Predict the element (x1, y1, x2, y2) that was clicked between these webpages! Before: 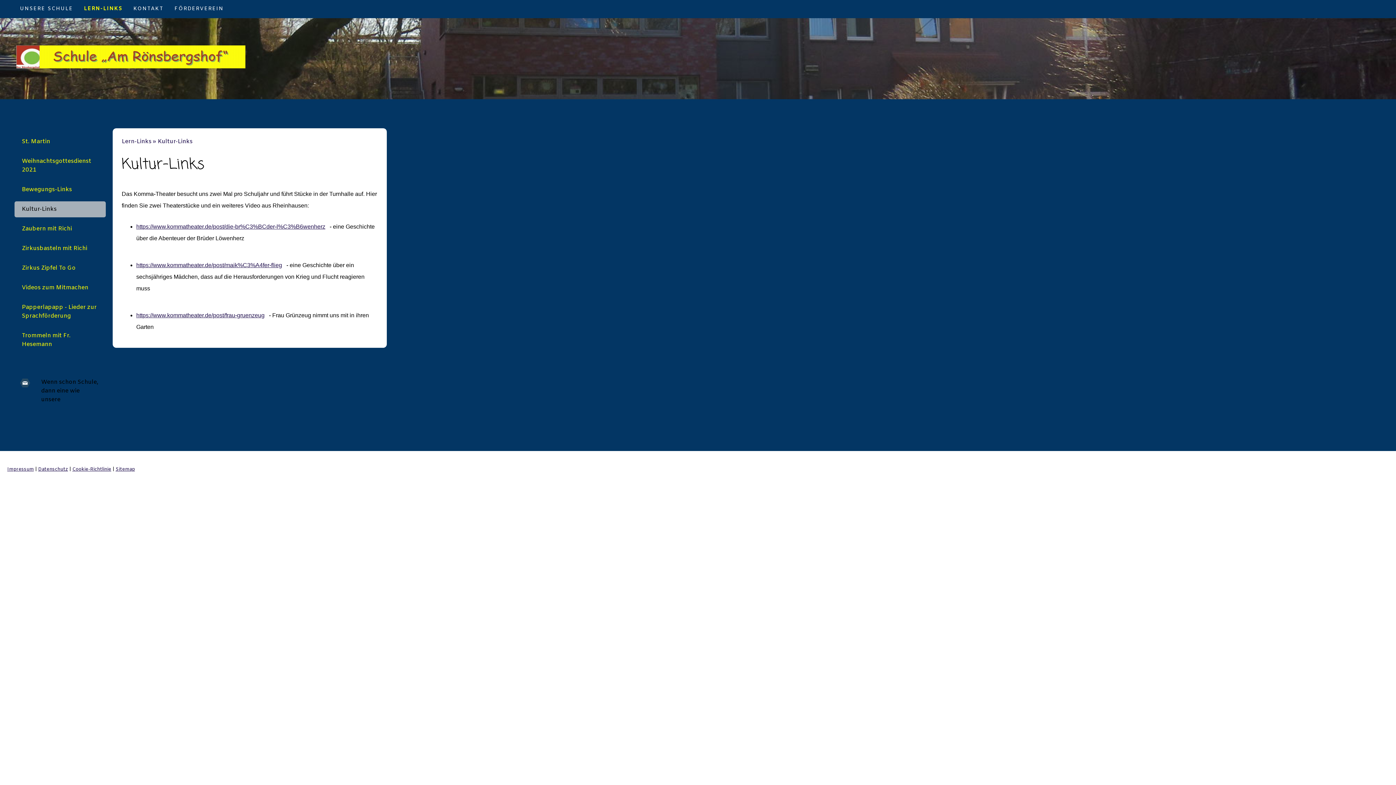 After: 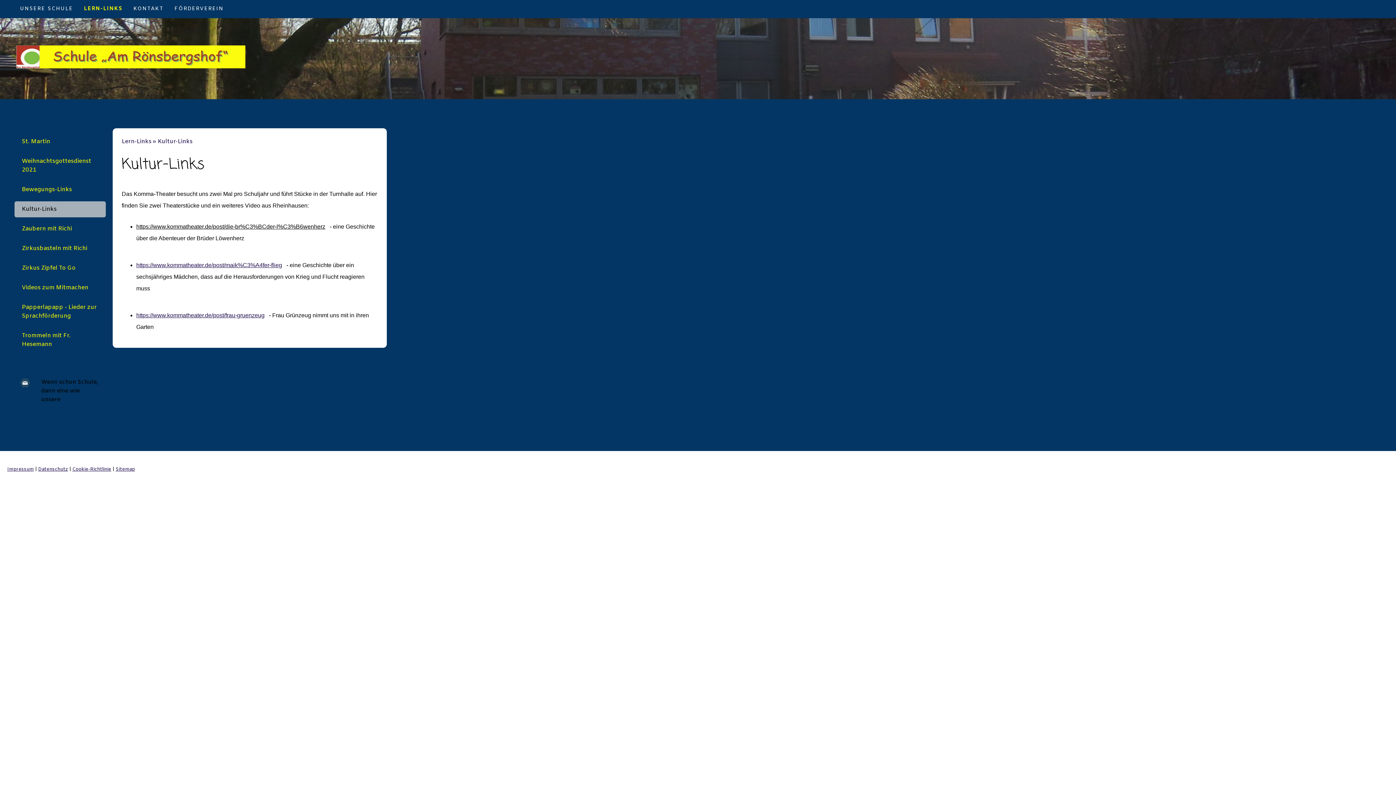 Action: label: https://www.kommatheater.de/post/die-br%C3%BCder-l%C3%B6wenherz bbox: (136, 223, 325, 229)